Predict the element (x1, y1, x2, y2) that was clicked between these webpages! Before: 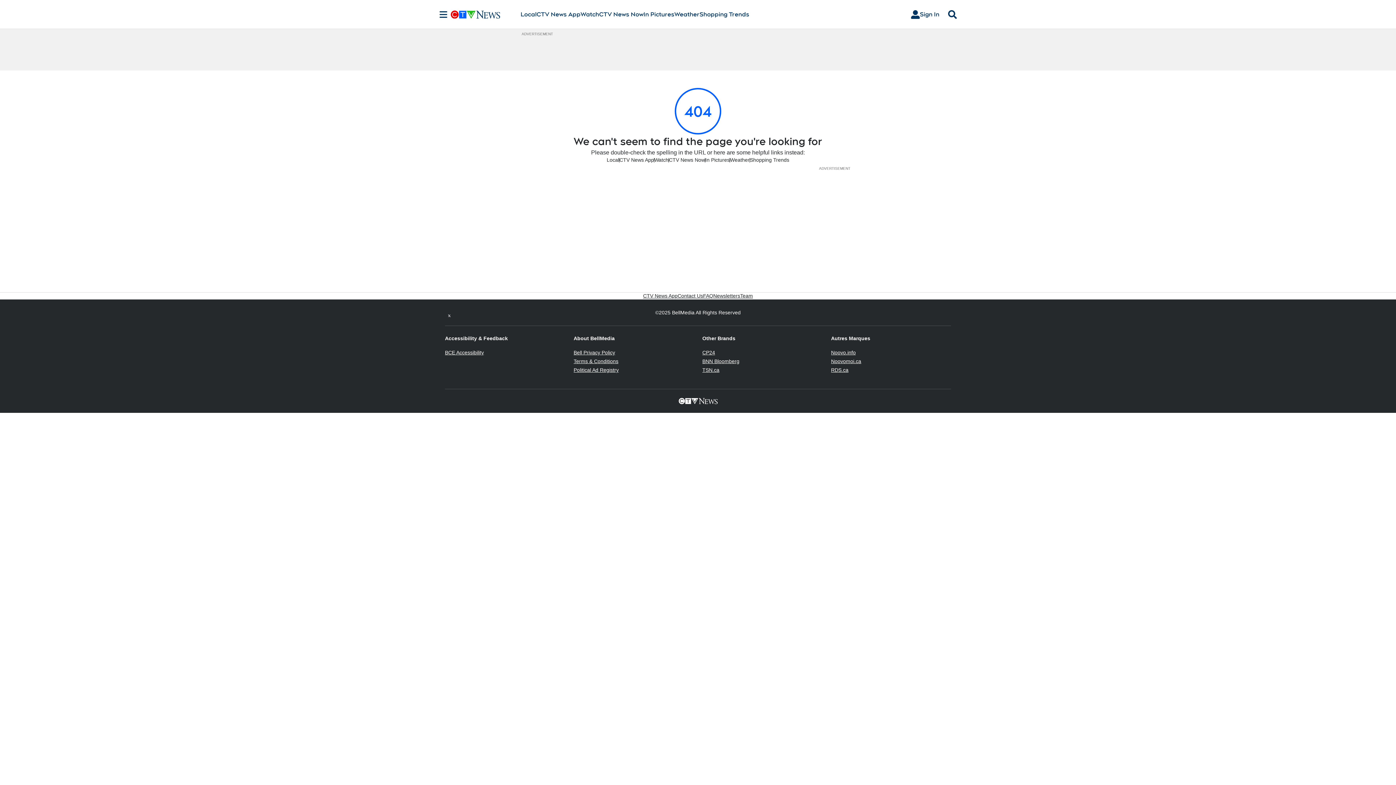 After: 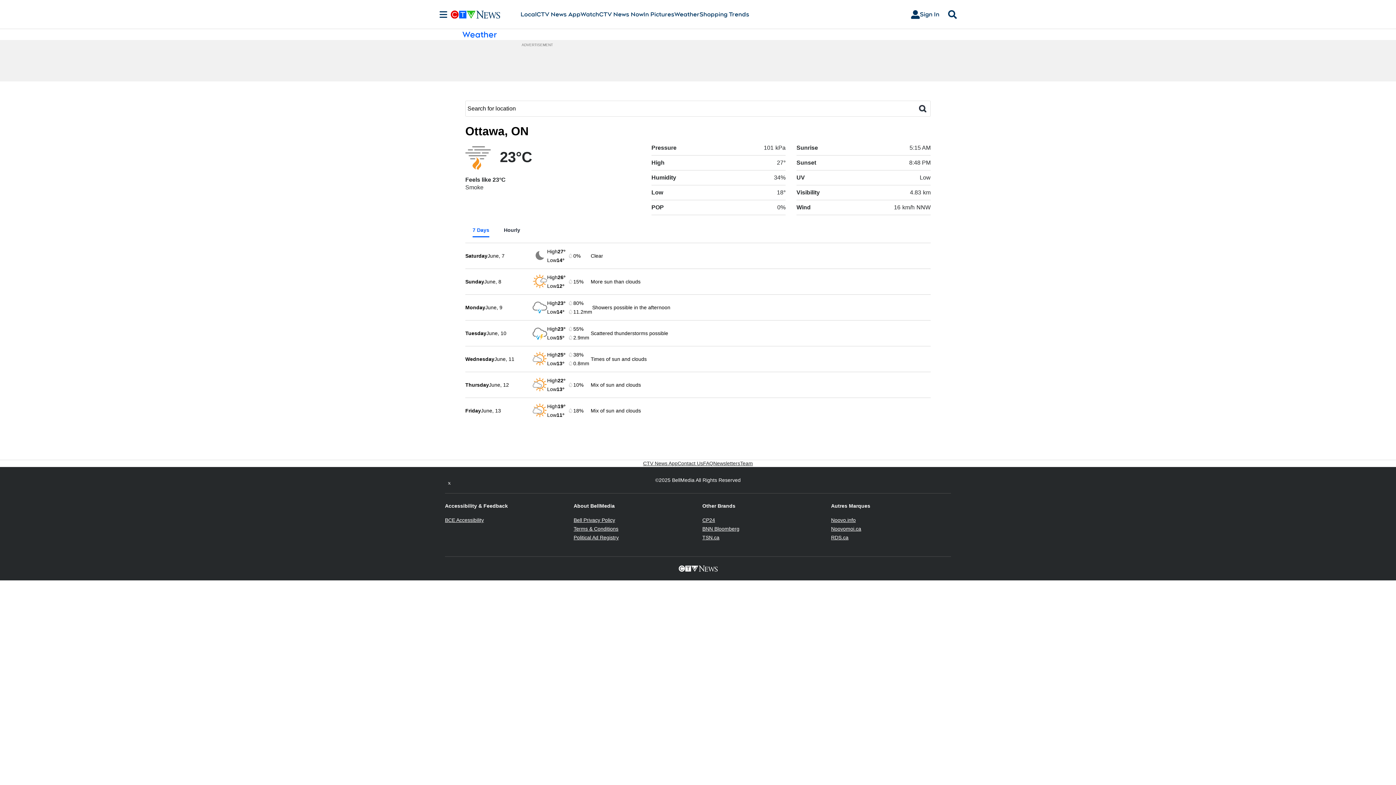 Action: label: Weather bbox: (674, 10, 699, 18)